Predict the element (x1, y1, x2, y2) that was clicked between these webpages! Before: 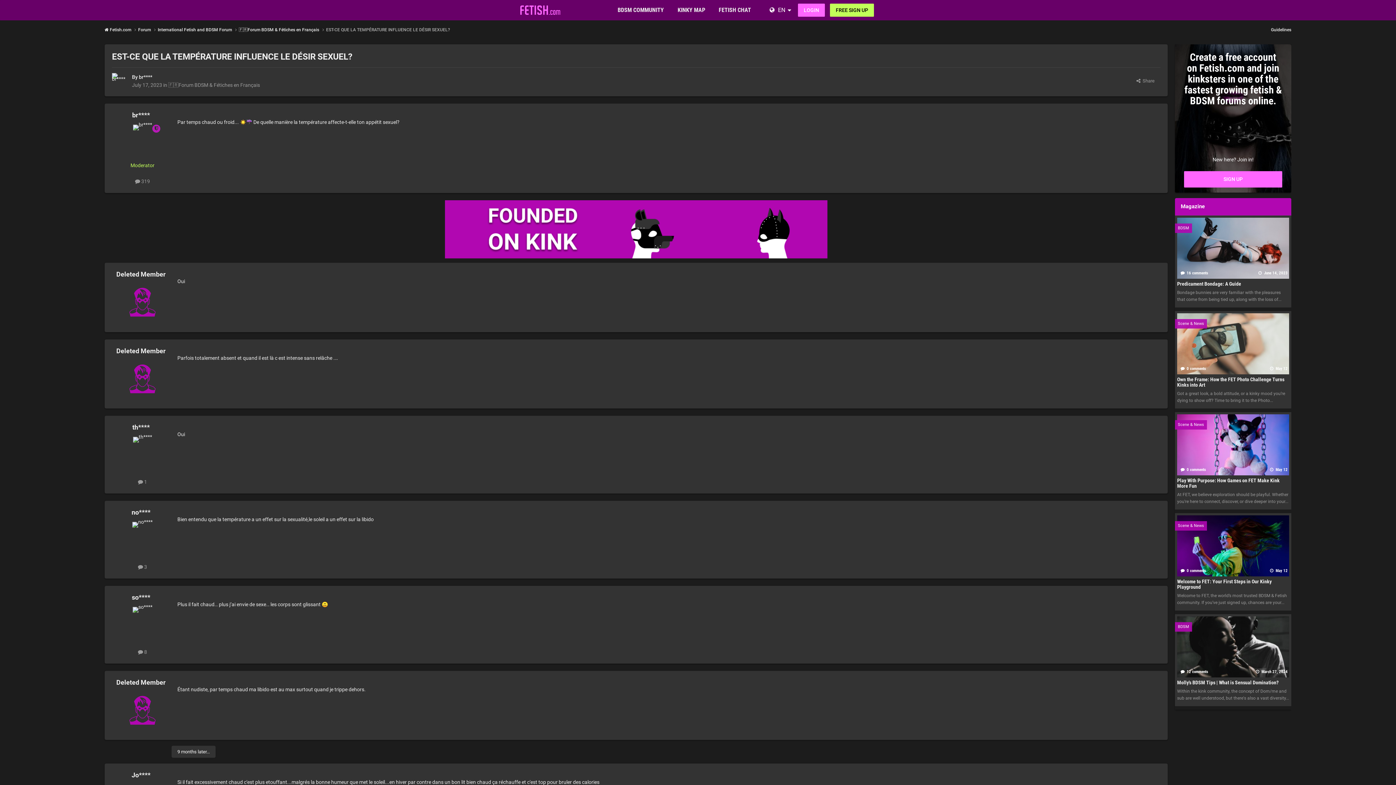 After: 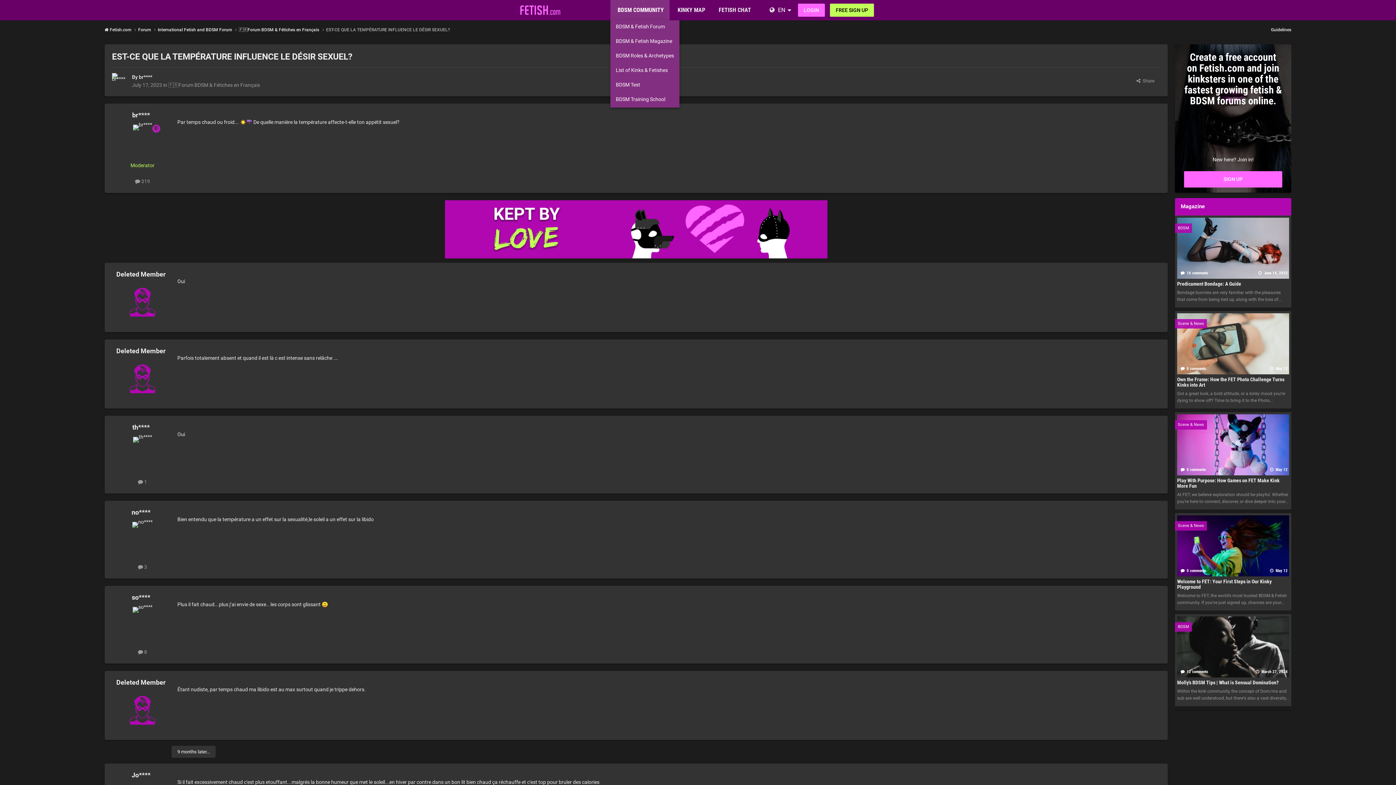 Action: bbox: (610, 0, 669, 20) label: BDSM COMMUNITY